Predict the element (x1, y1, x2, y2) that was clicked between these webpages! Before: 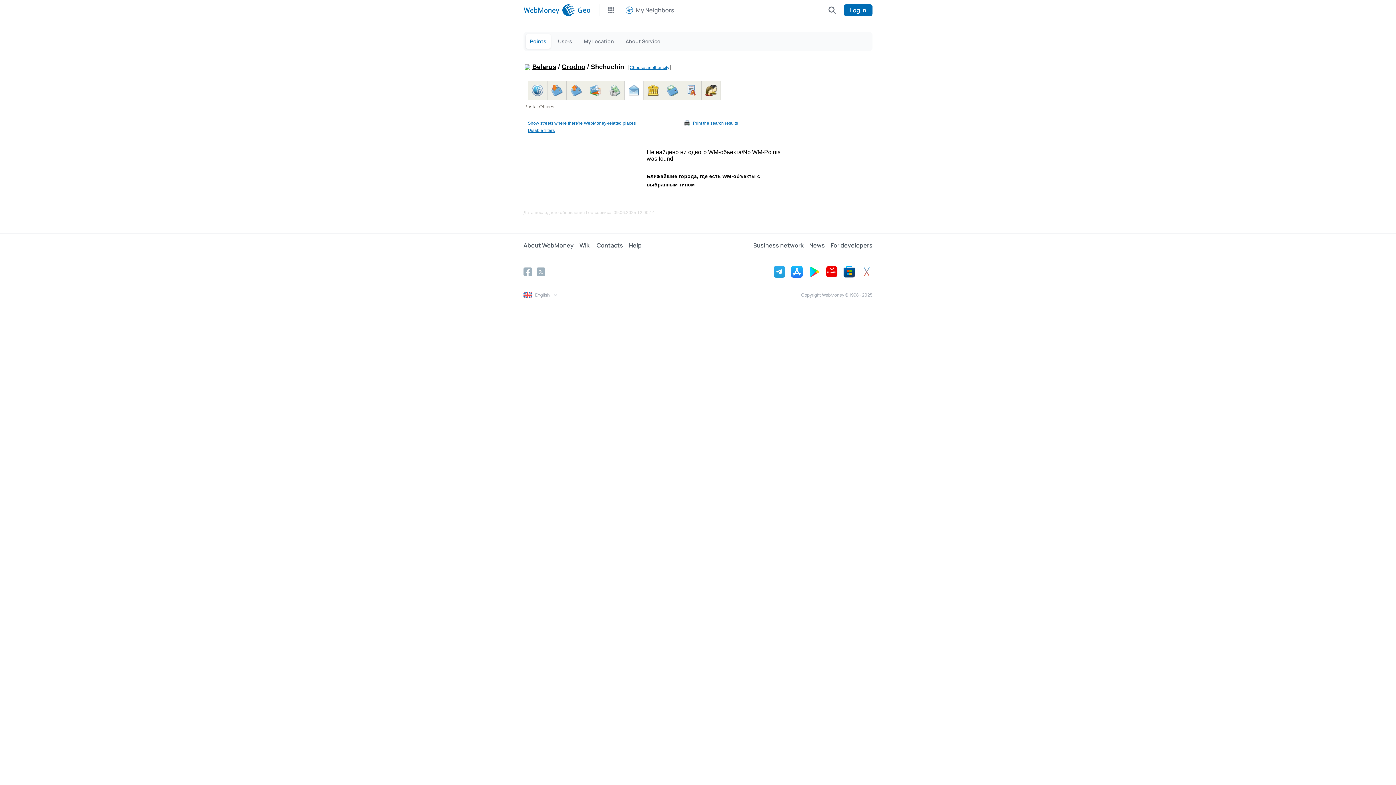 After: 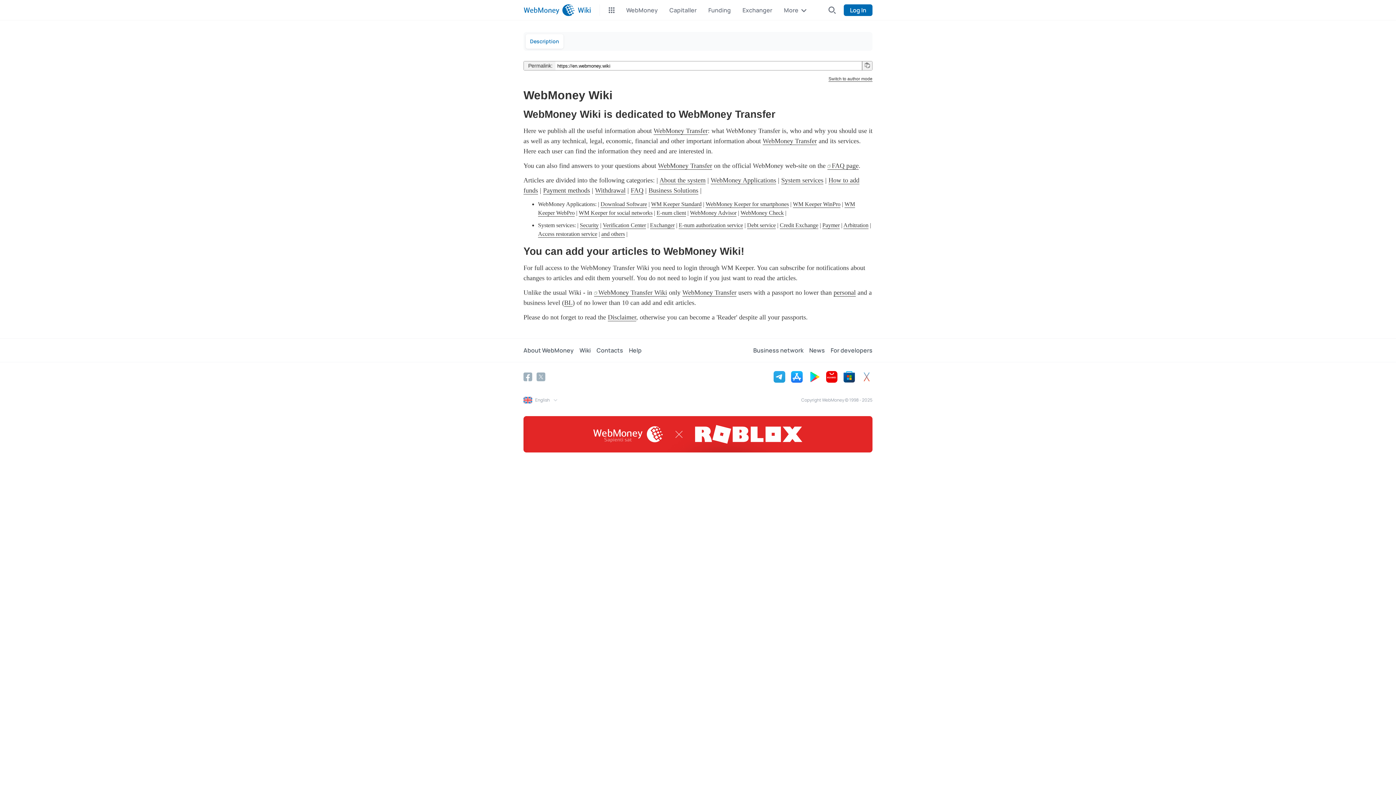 Action: label: Wiki bbox: (579, 239, 596, 251)